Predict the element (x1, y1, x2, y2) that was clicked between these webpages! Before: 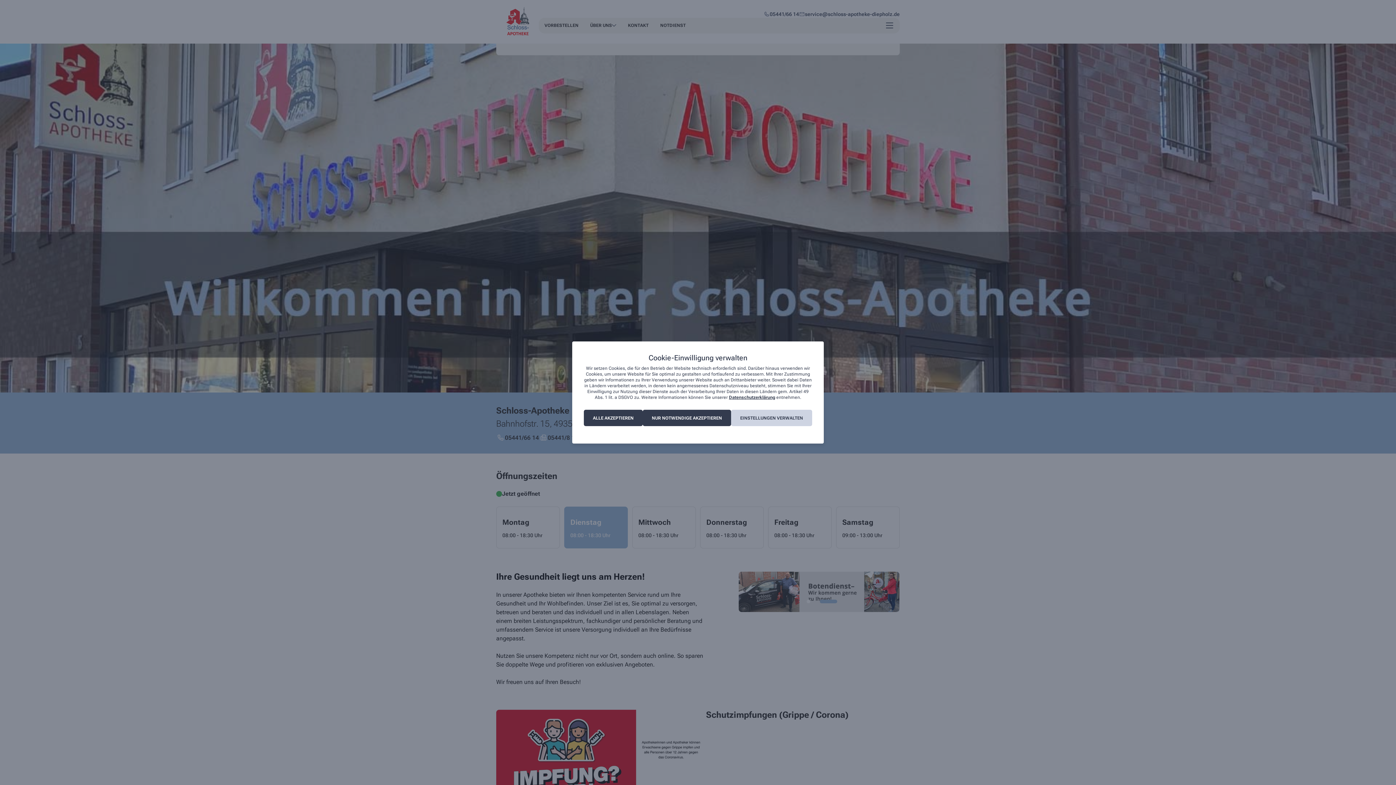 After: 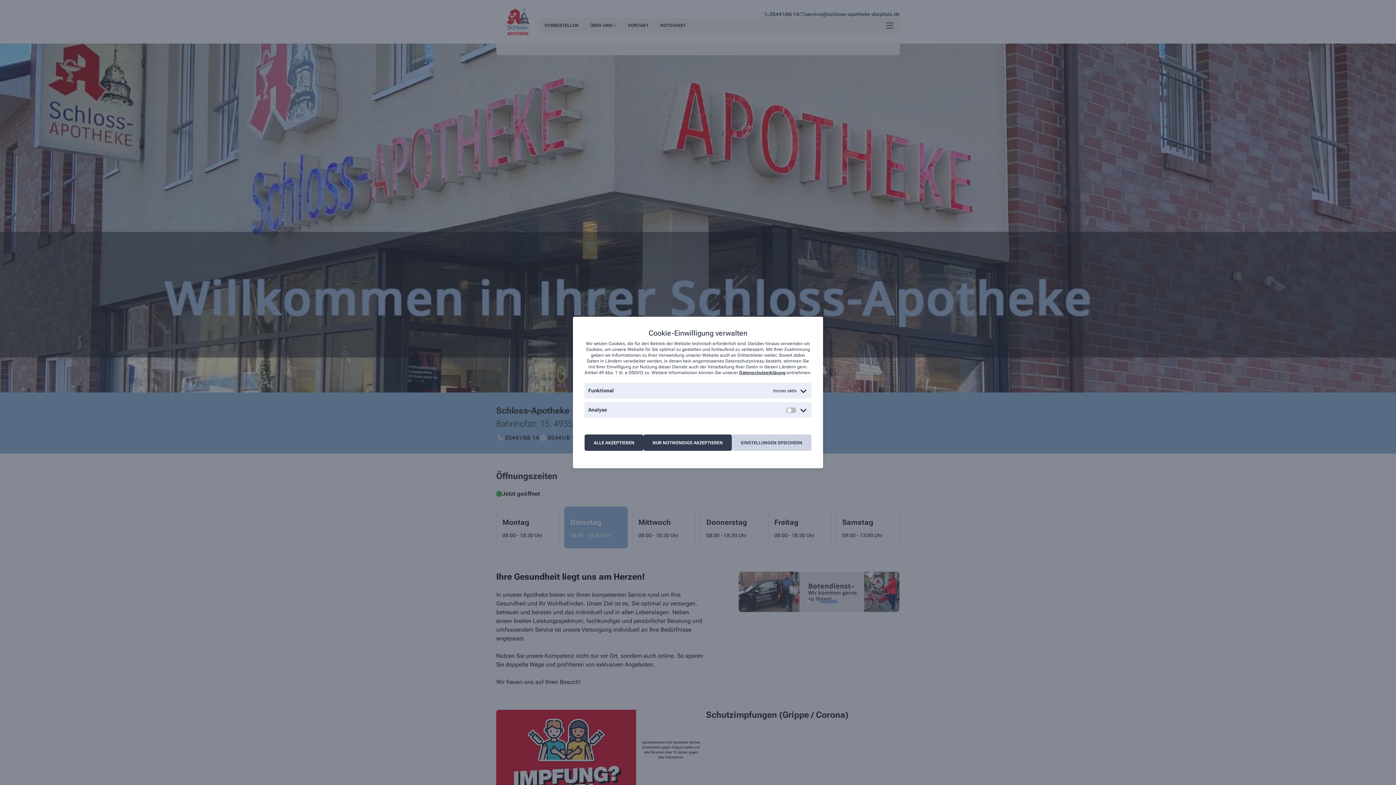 Action: bbox: (731, 410, 812, 426) label: EINSTELLUNGEN VERWALTEN